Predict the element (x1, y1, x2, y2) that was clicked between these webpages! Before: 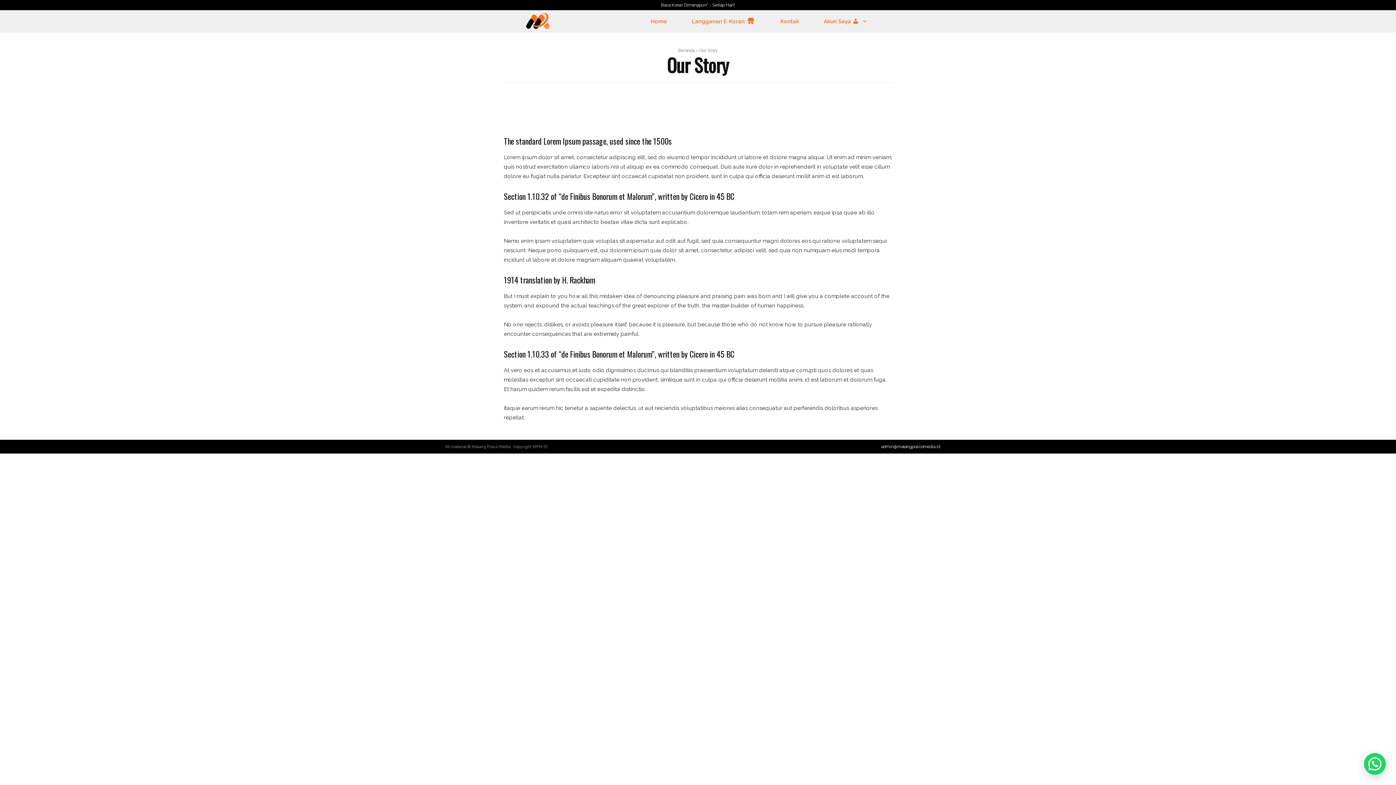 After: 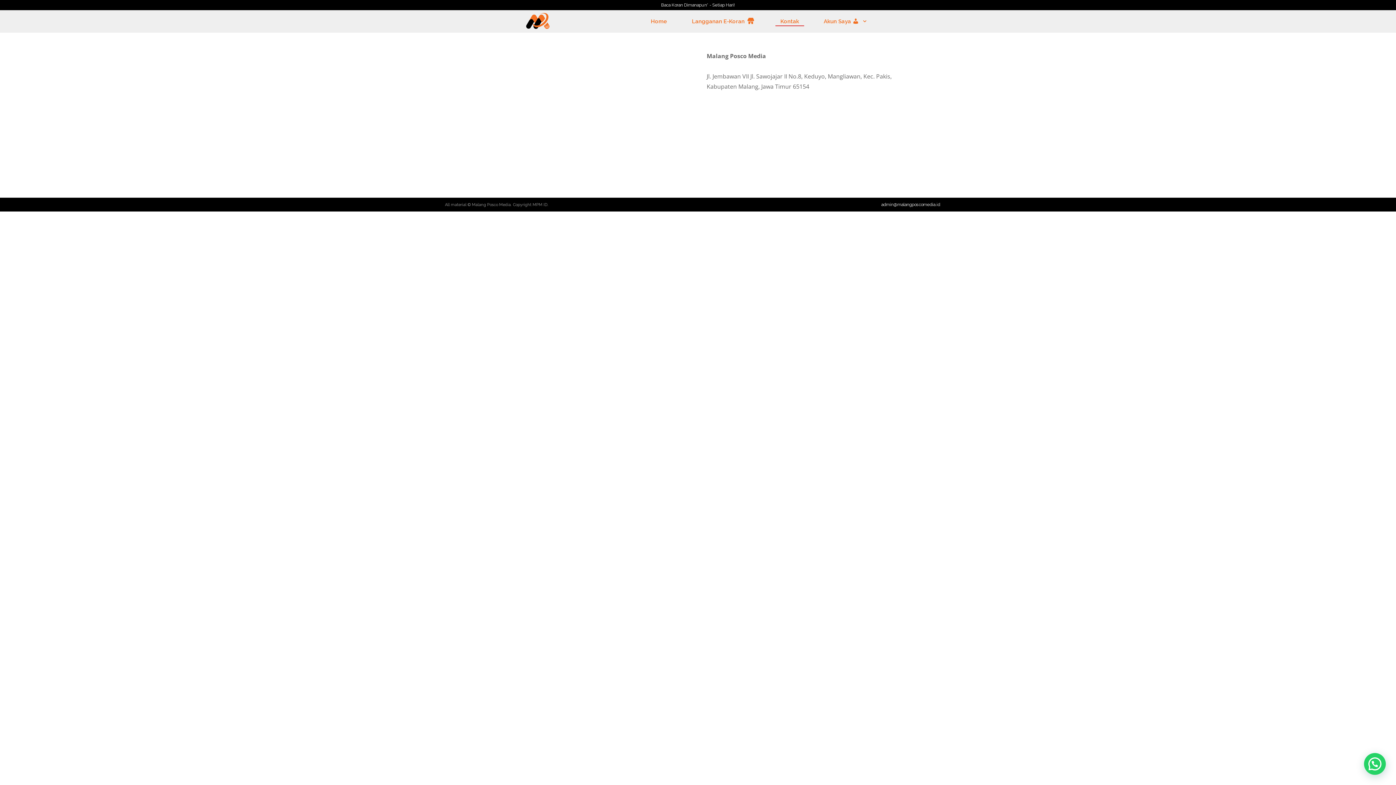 Action: bbox: (775, 12, 804, 30) label: Kontak